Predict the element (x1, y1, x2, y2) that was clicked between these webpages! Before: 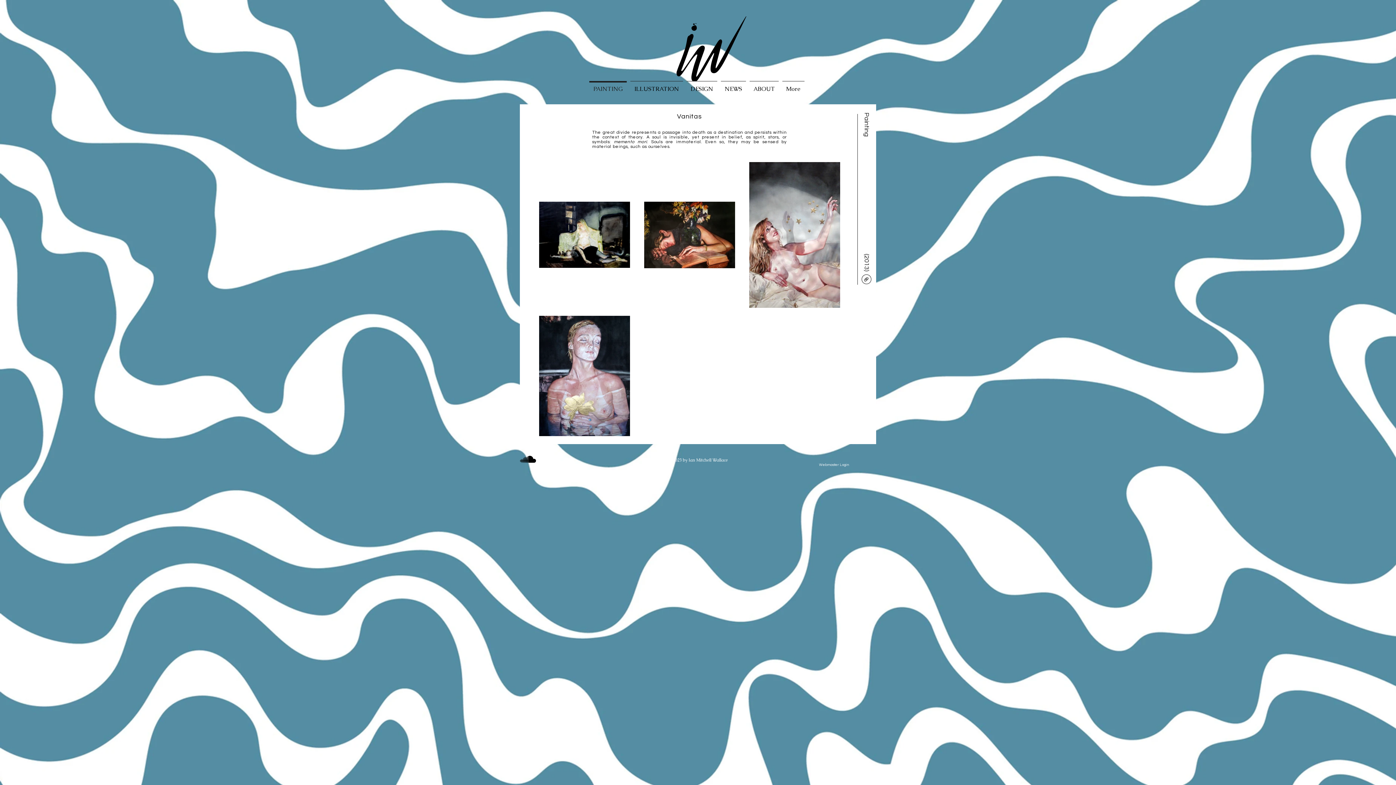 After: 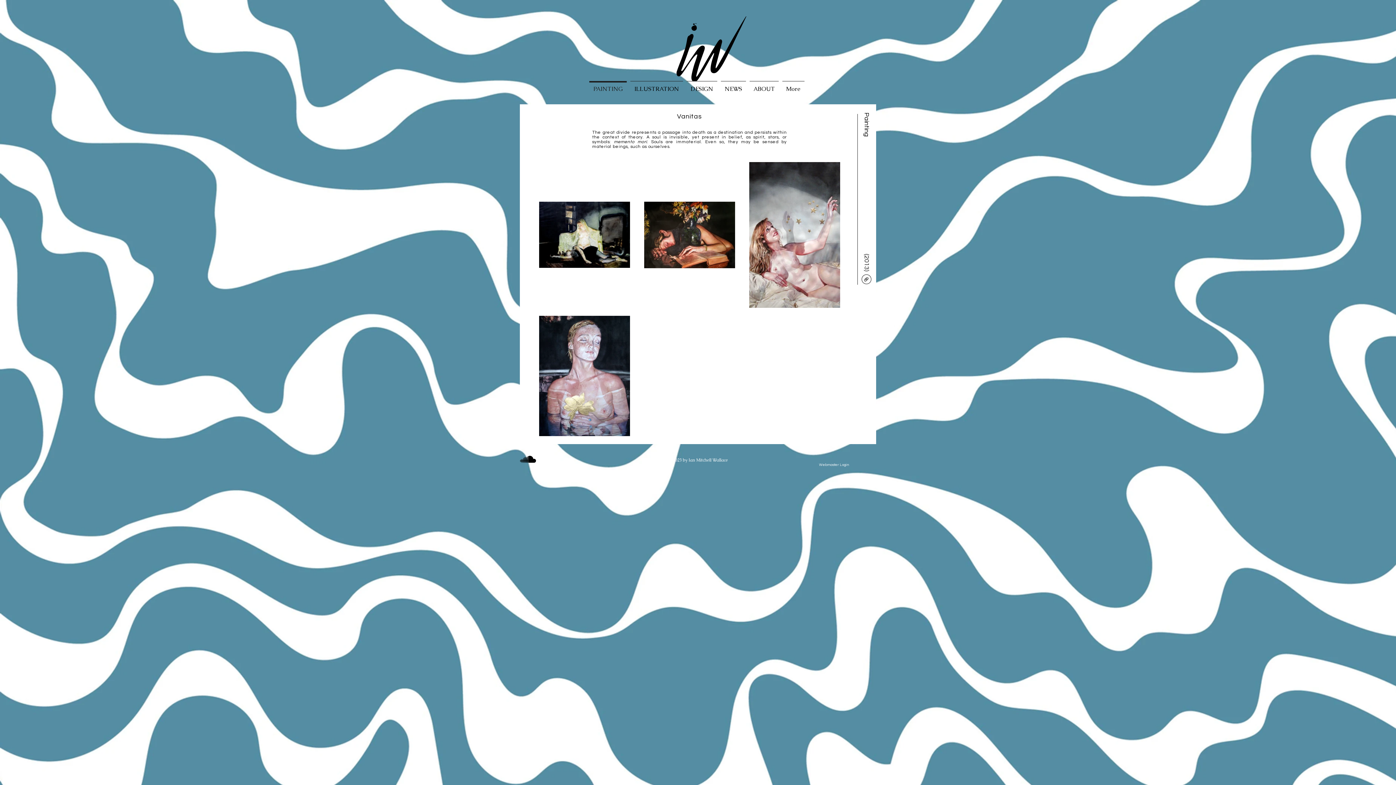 Action: bbox: (860, 112, 873, 204) label: Painting